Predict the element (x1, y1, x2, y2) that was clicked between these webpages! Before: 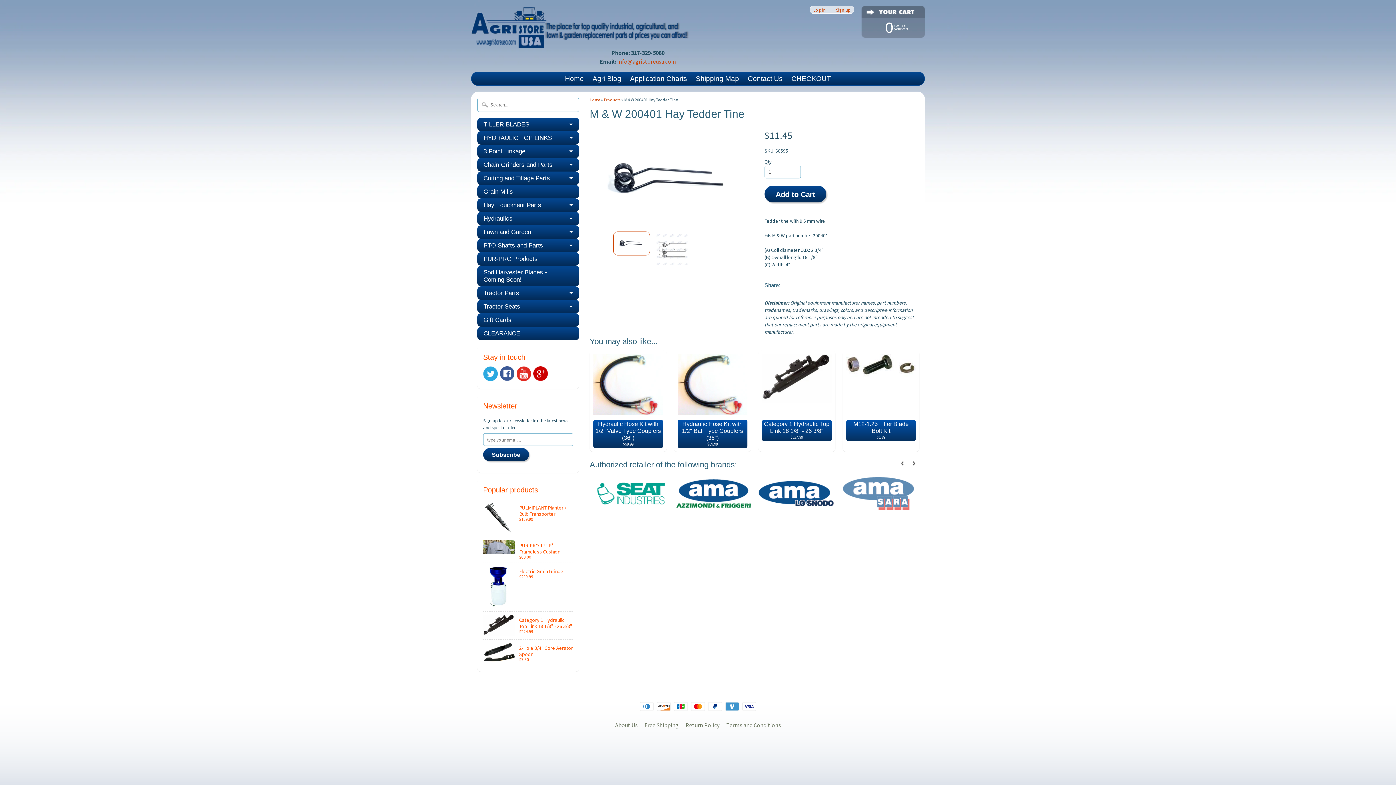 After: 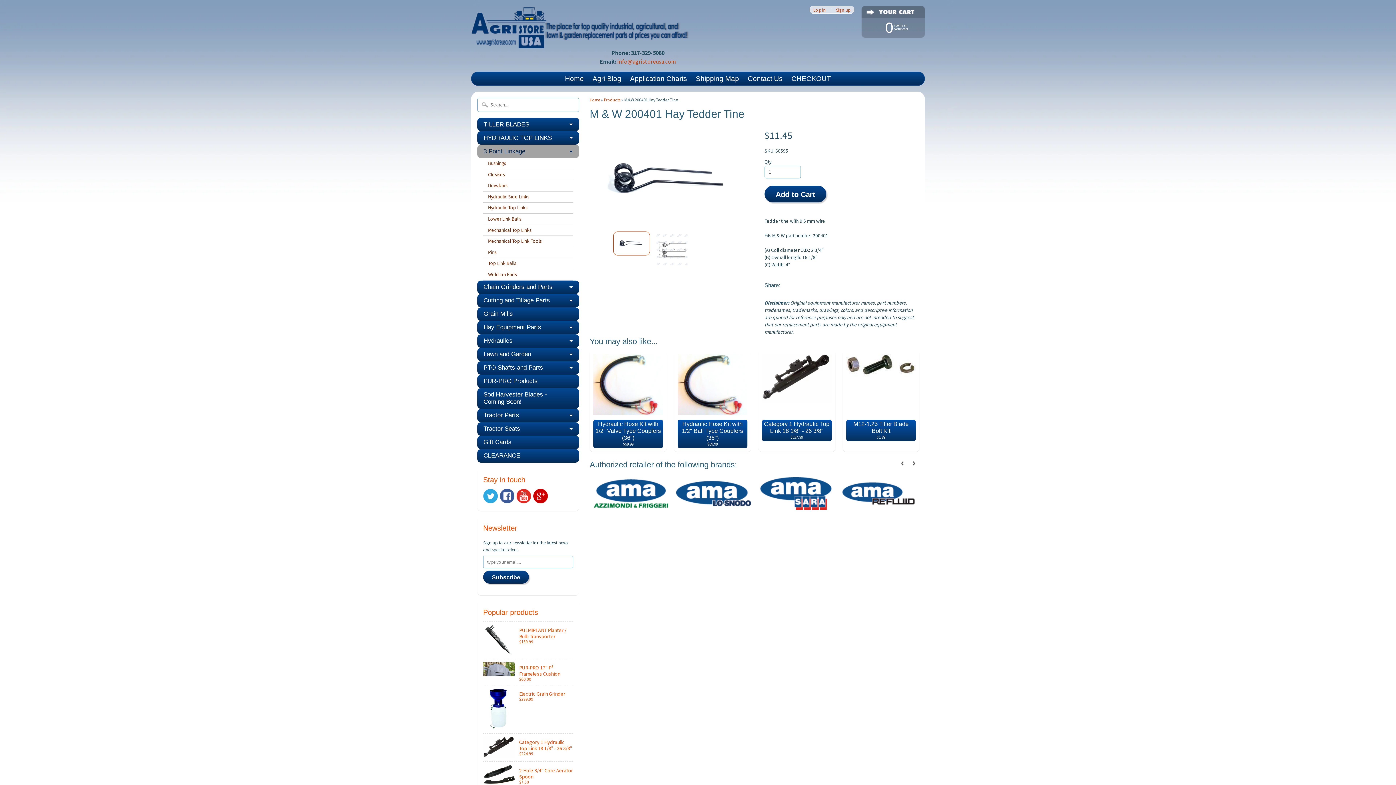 Action: label: 3 Point Linkage bbox: (477, 144, 579, 158)